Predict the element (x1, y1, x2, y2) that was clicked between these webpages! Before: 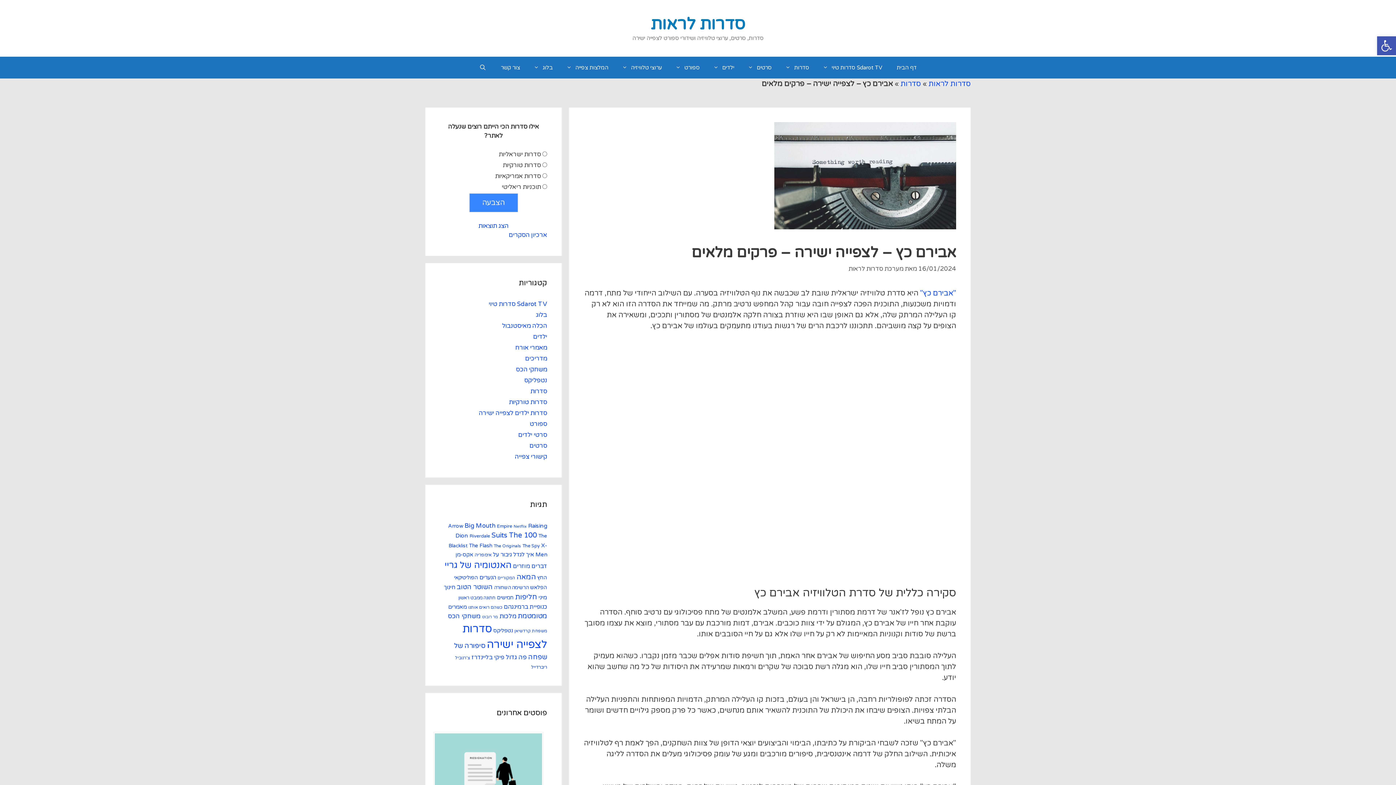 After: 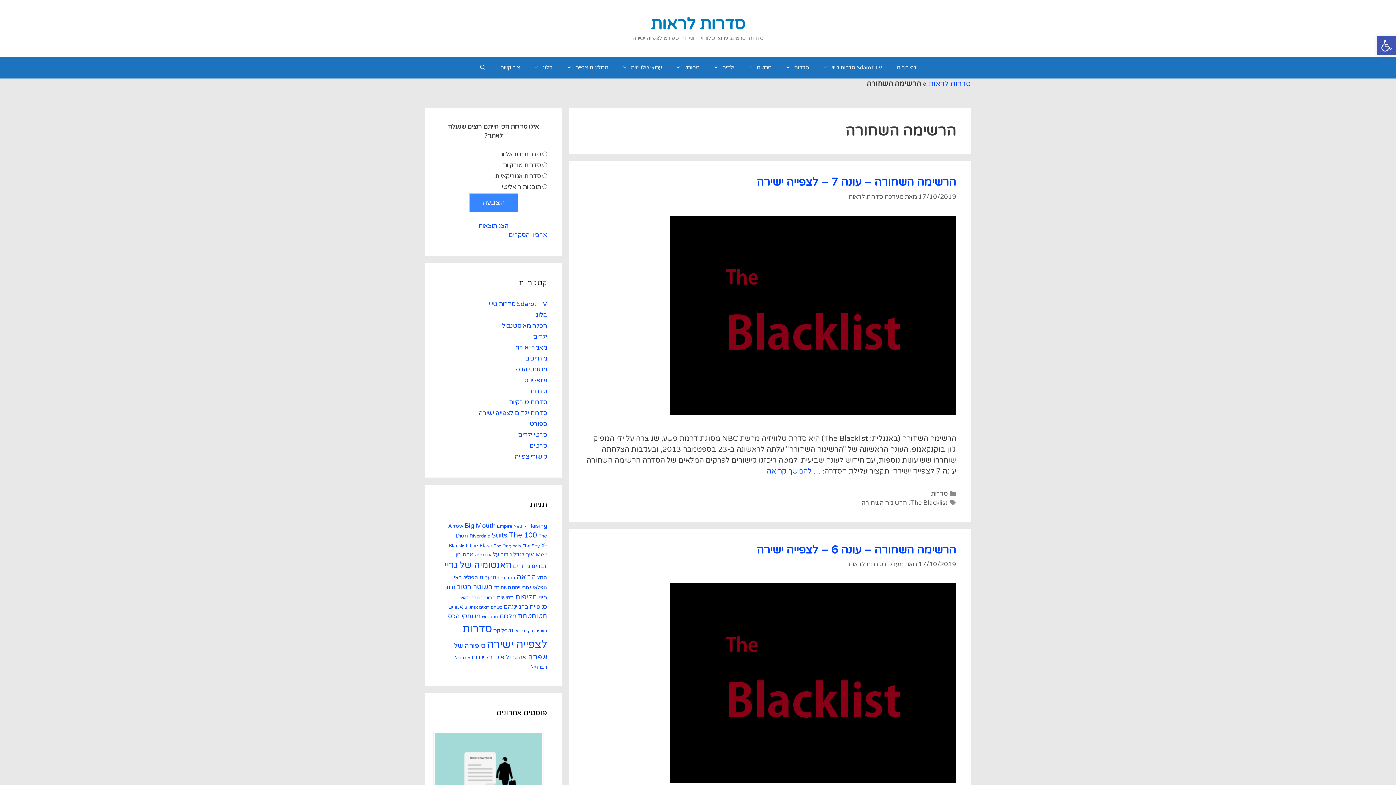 Action: label: הרשימה השחורה (8 פריטים) bbox: (494, 585, 528, 590)